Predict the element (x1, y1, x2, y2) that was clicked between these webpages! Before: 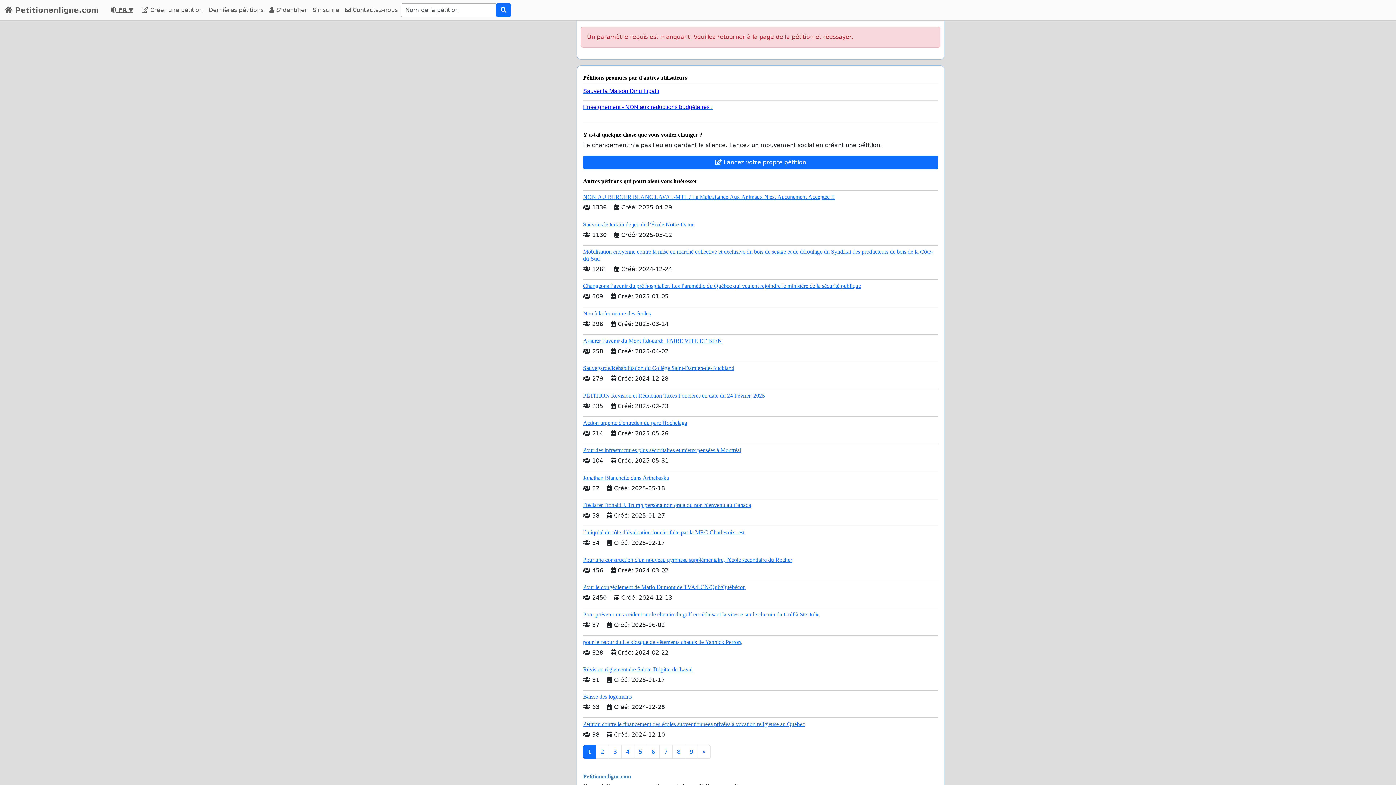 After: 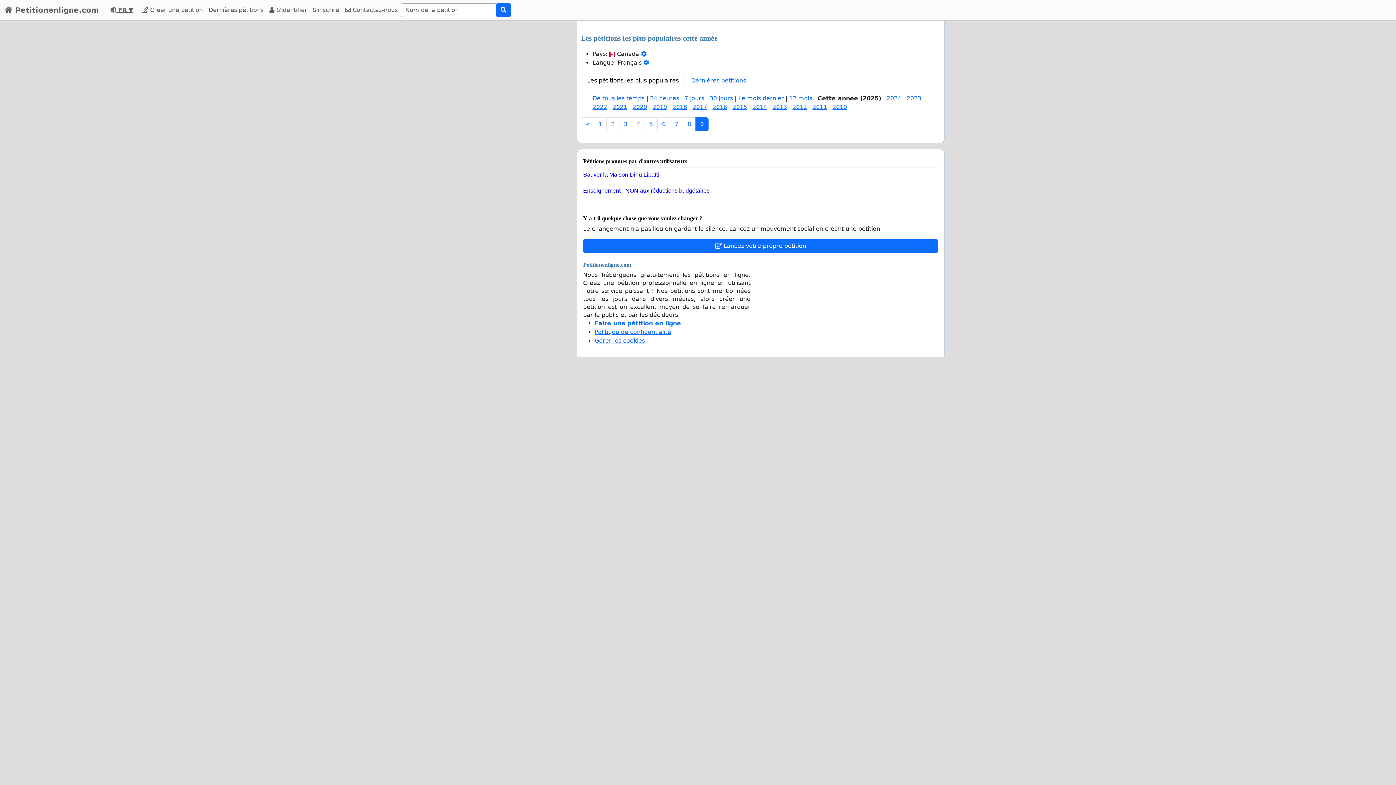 Action: label: 9 bbox: (685, 745, 698, 759)